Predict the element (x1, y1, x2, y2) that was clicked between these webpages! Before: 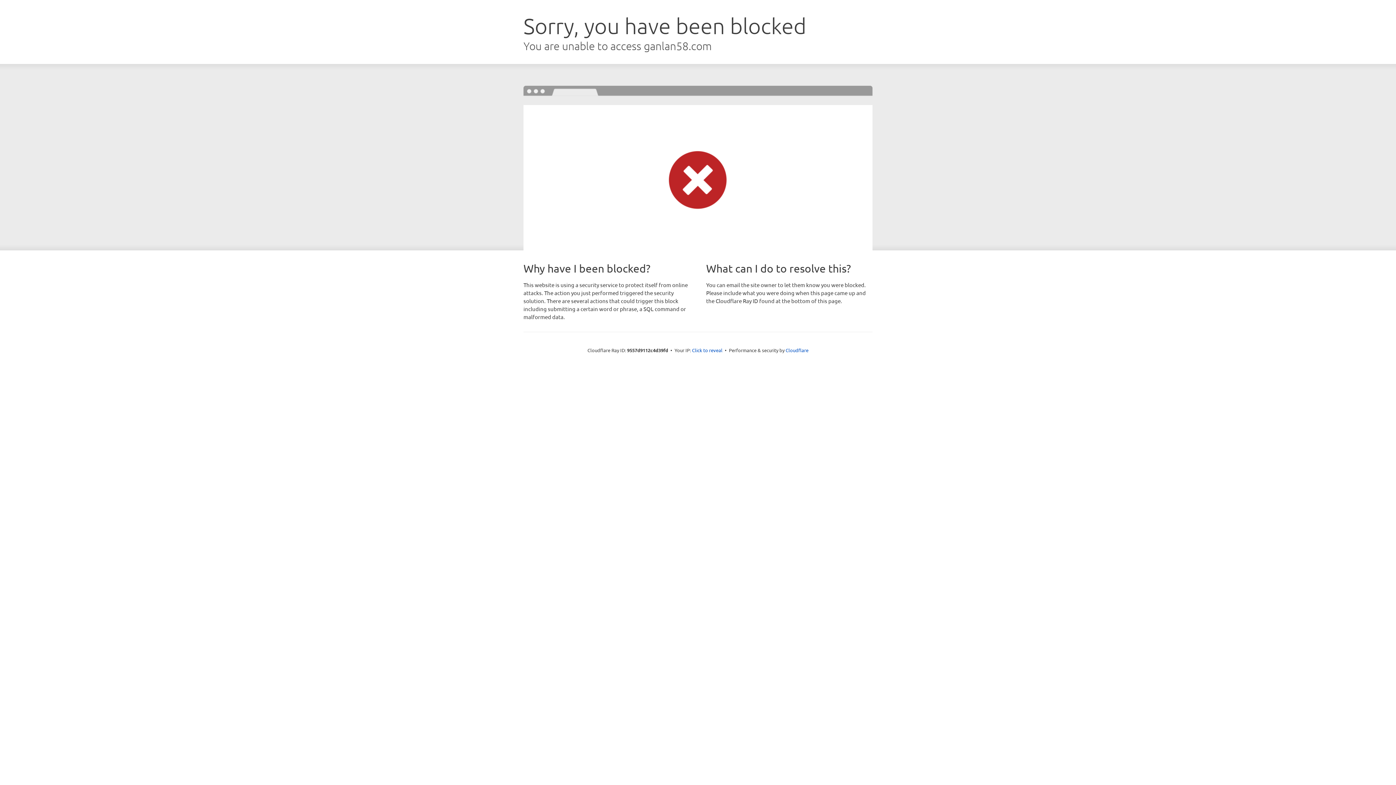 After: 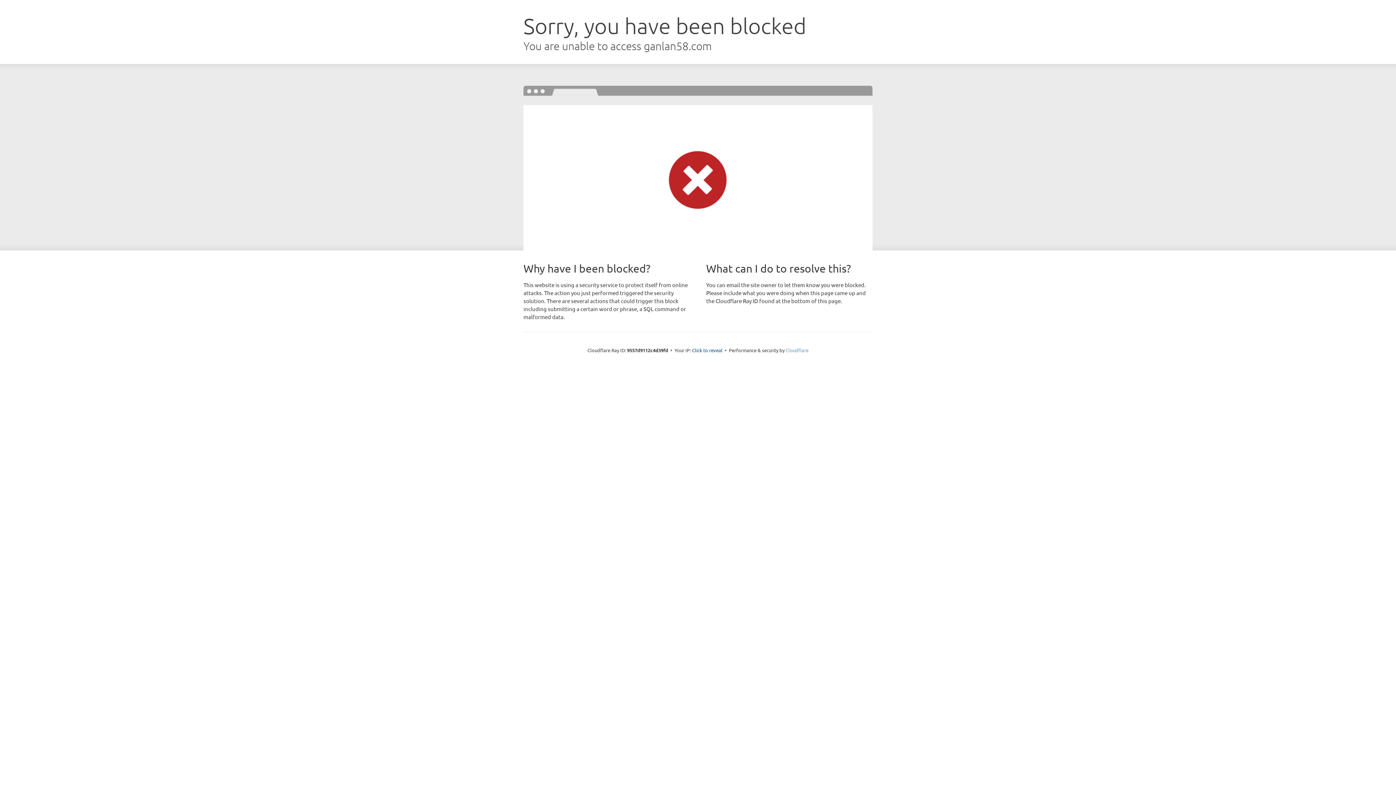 Action: label: Cloudflare bbox: (785, 347, 808, 353)